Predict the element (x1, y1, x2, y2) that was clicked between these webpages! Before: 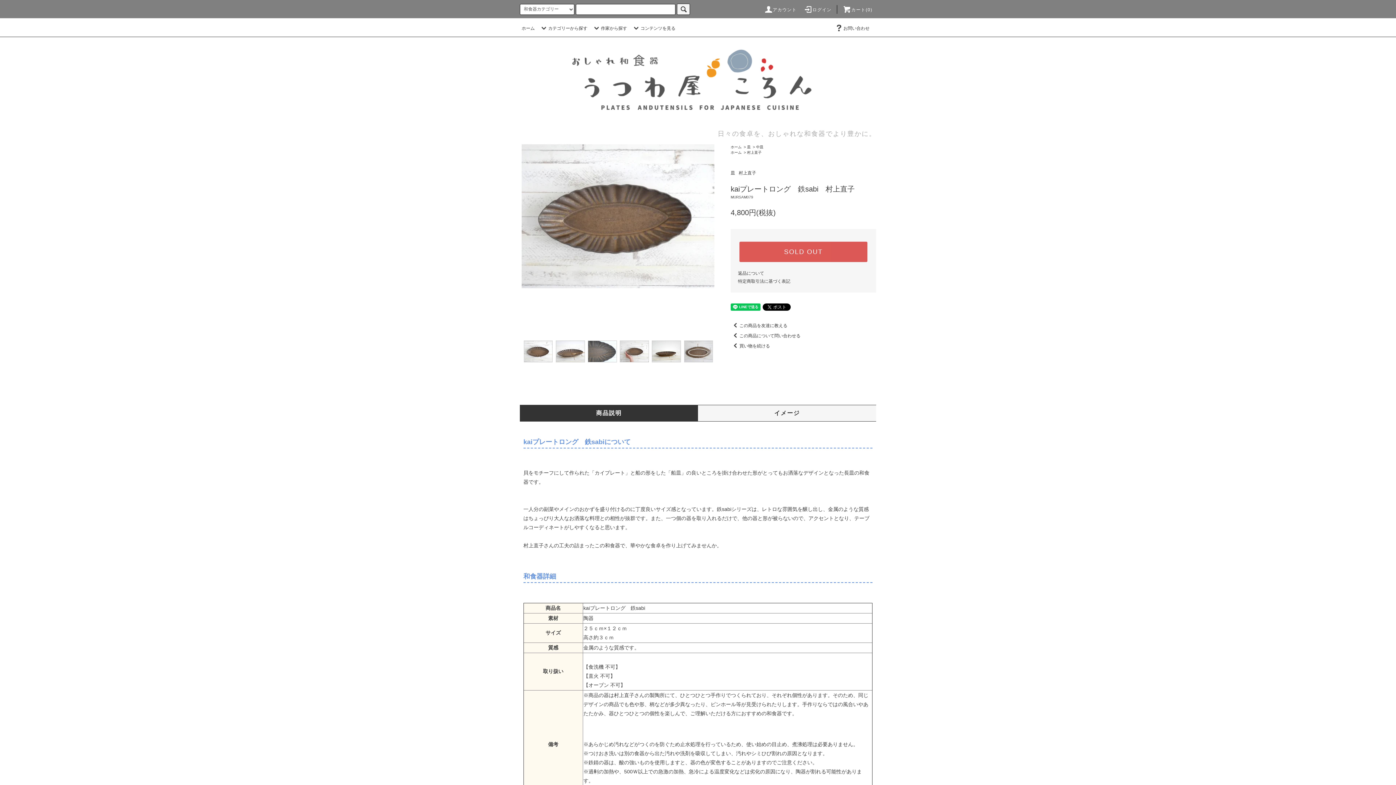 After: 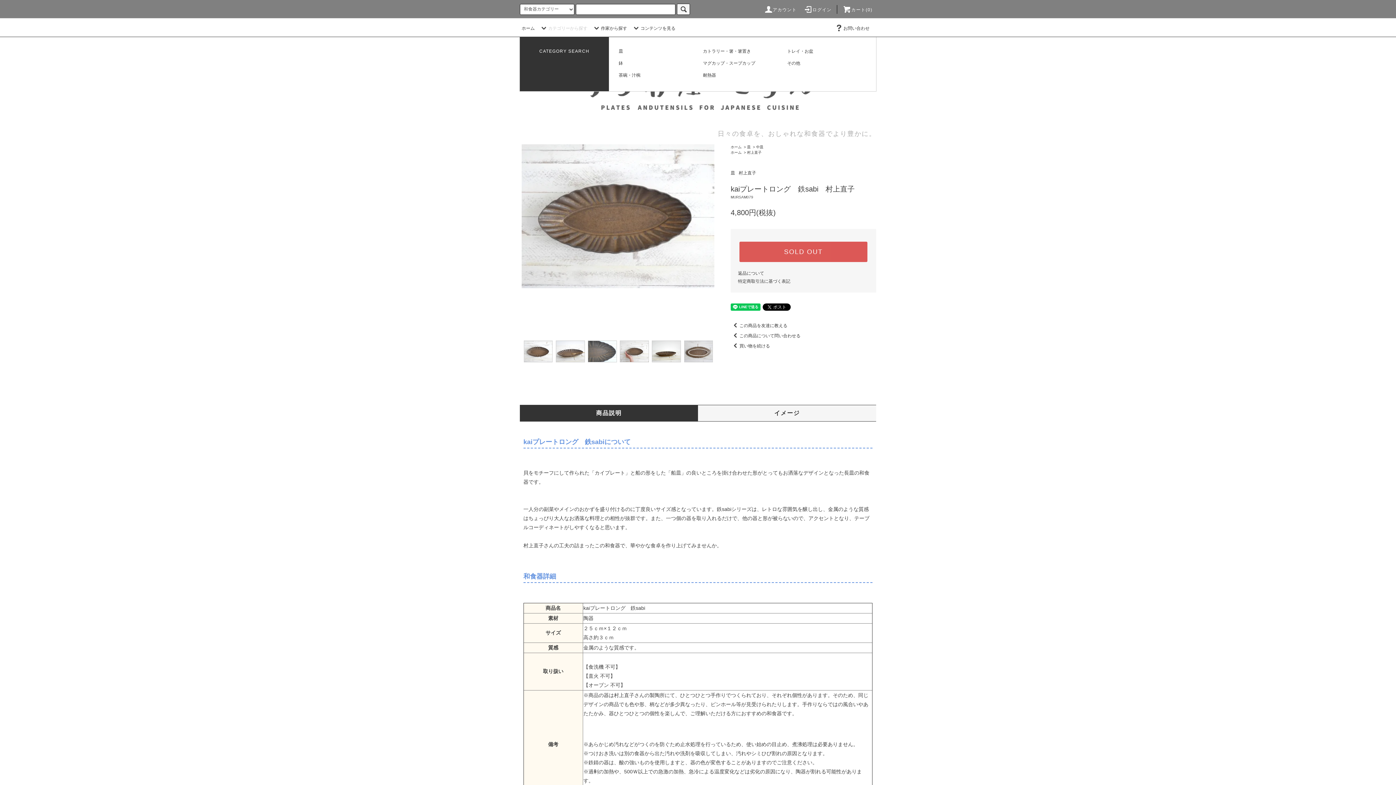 Action: bbox: (539, 25, 587, 30) label: カテゴリーから探す